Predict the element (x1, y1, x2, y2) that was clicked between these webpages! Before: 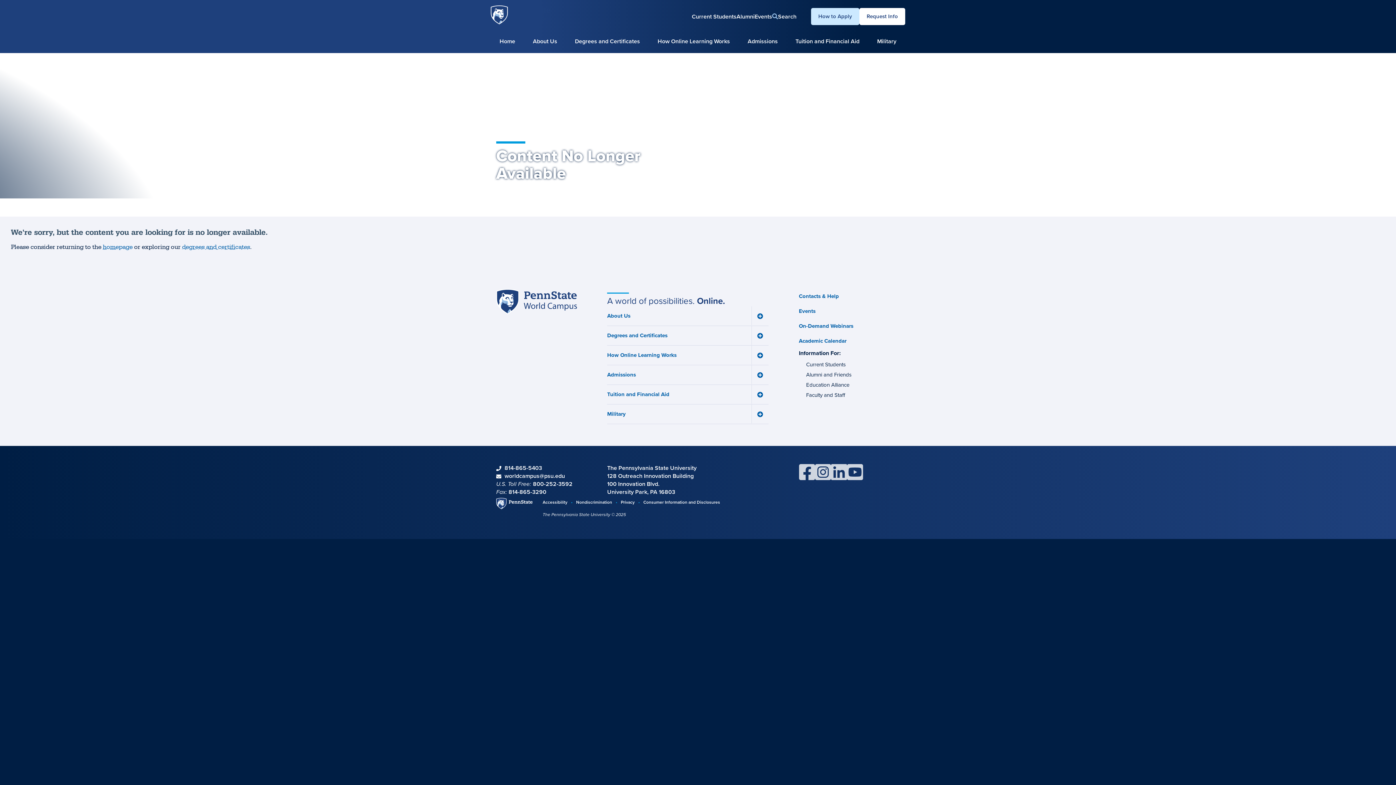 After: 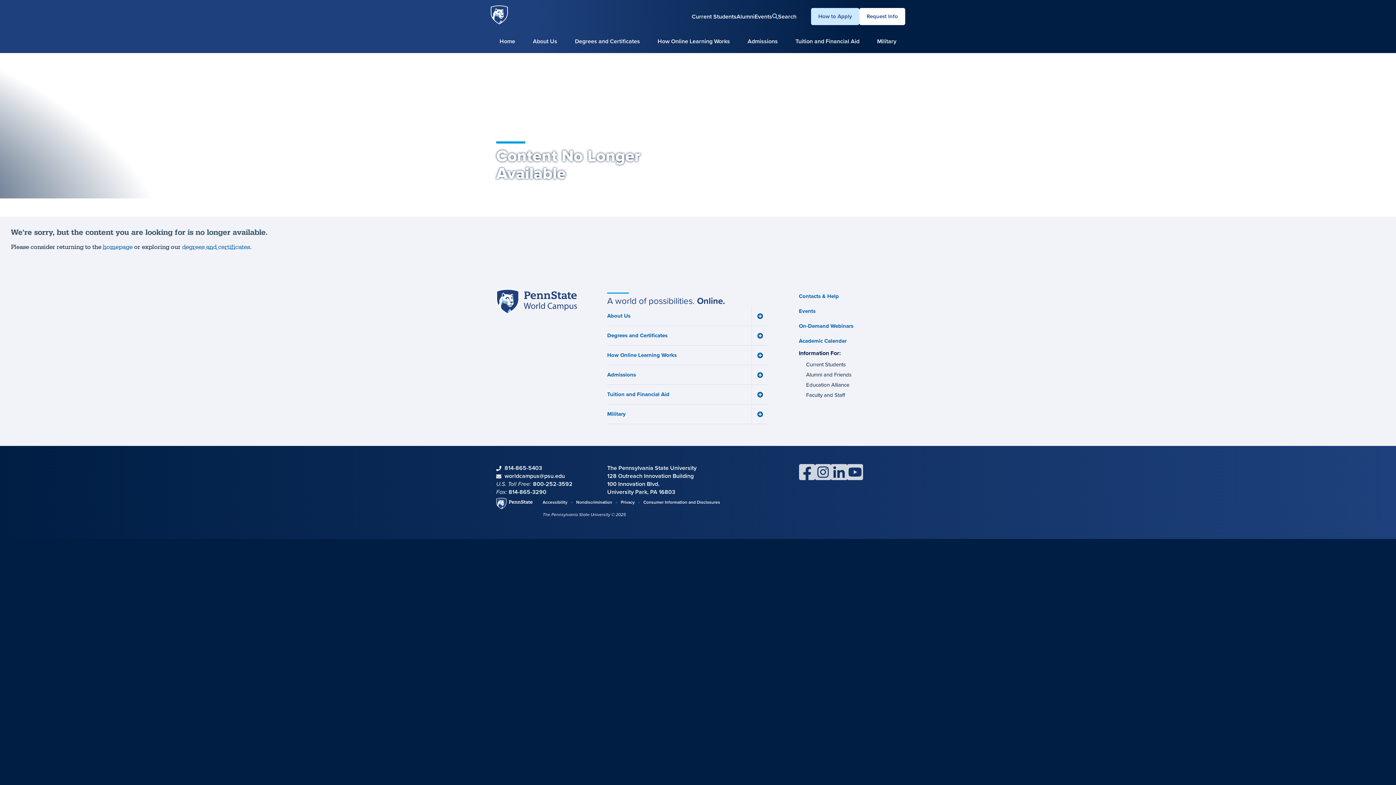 Action: bbox: (504, 463, 542, 472) label: 814-865-5403